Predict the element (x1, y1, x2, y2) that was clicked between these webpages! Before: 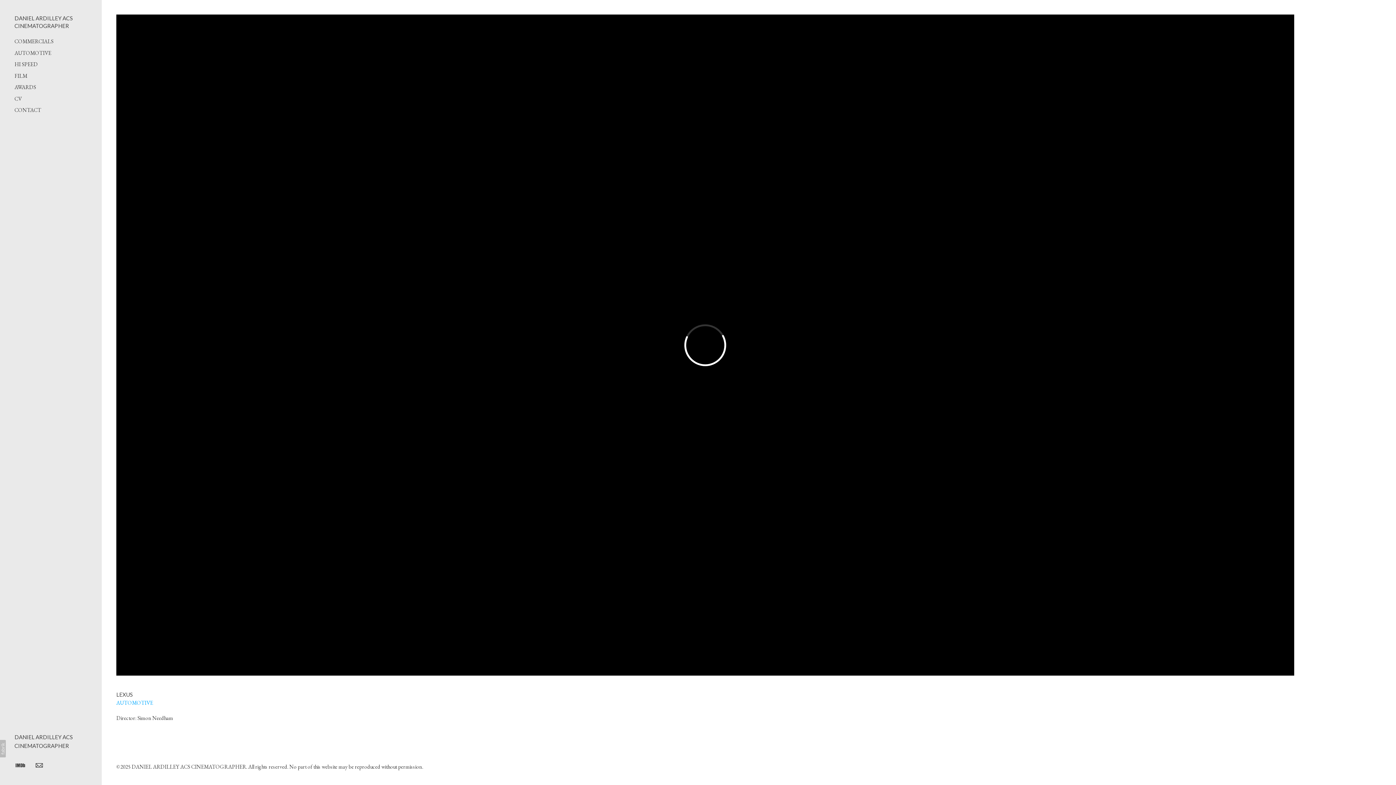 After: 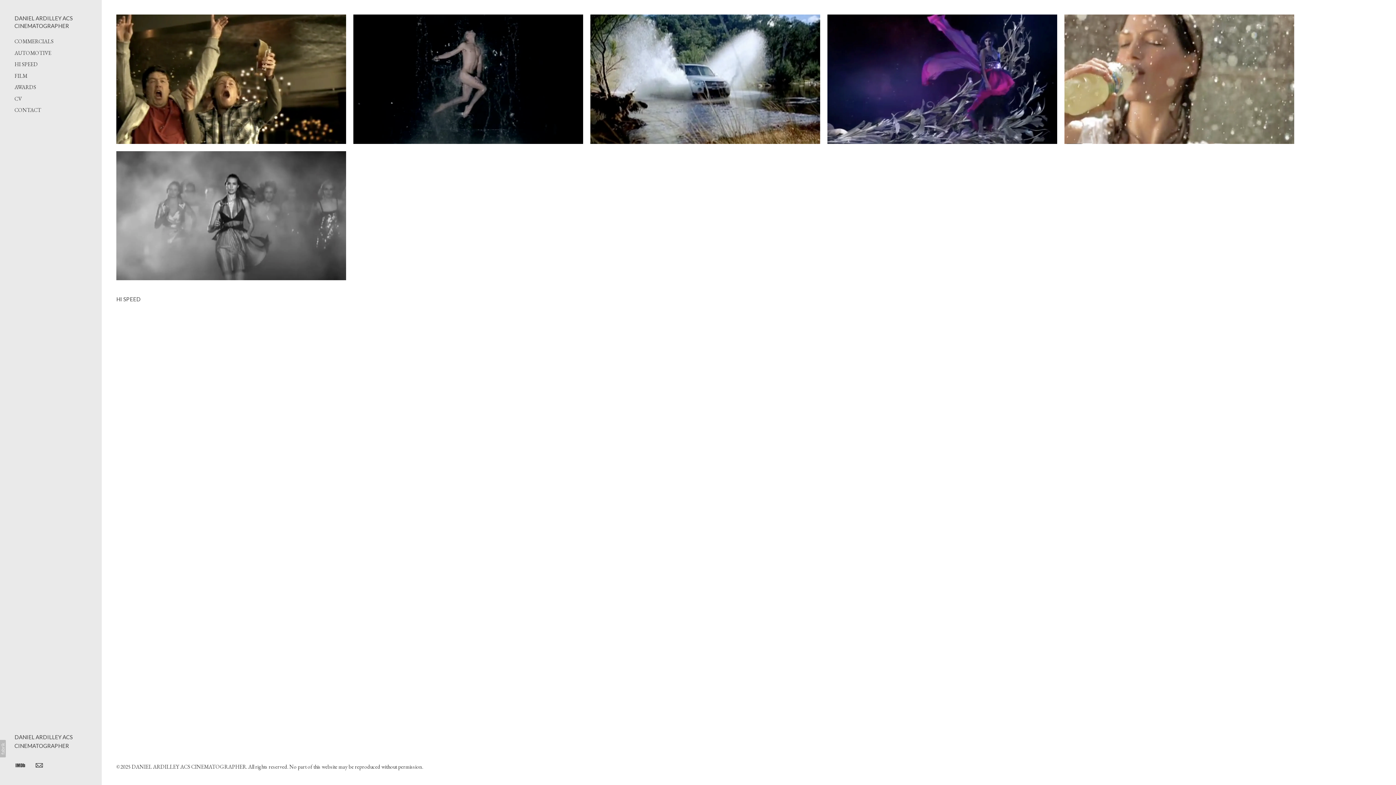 Action: bbox: (14, 60, 37, 67) label: HI SPEED